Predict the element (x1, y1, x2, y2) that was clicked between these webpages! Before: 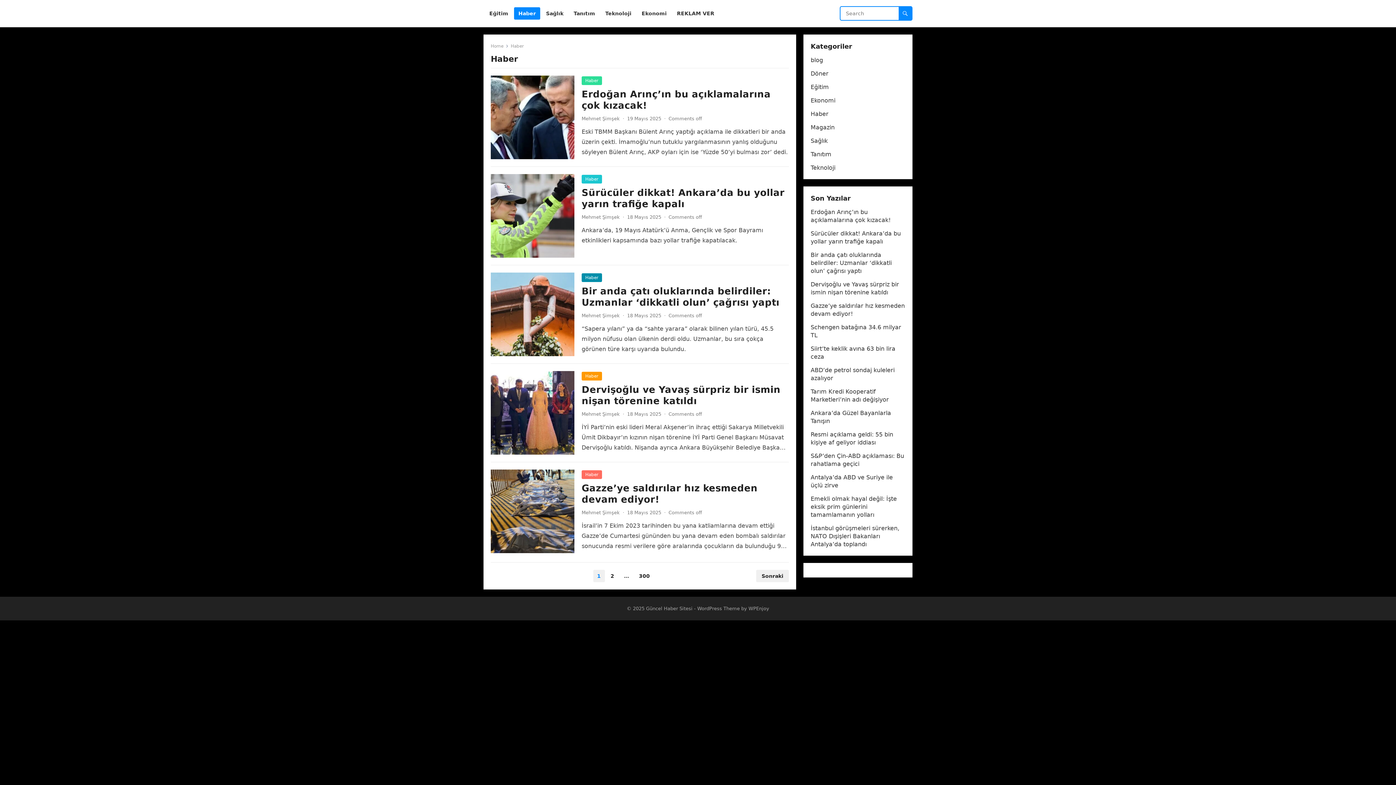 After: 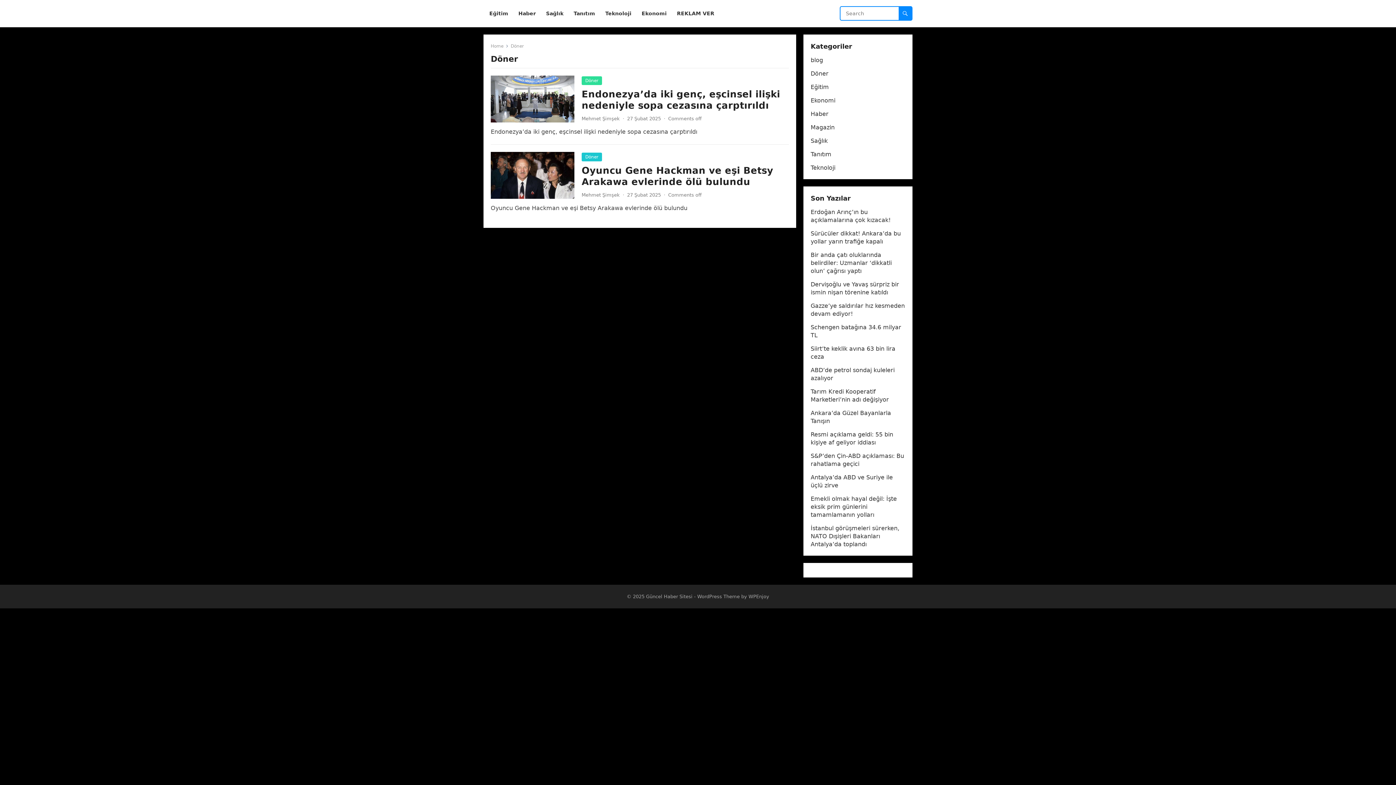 Action: label: Döner bbox: (810, 70, 828, 77)